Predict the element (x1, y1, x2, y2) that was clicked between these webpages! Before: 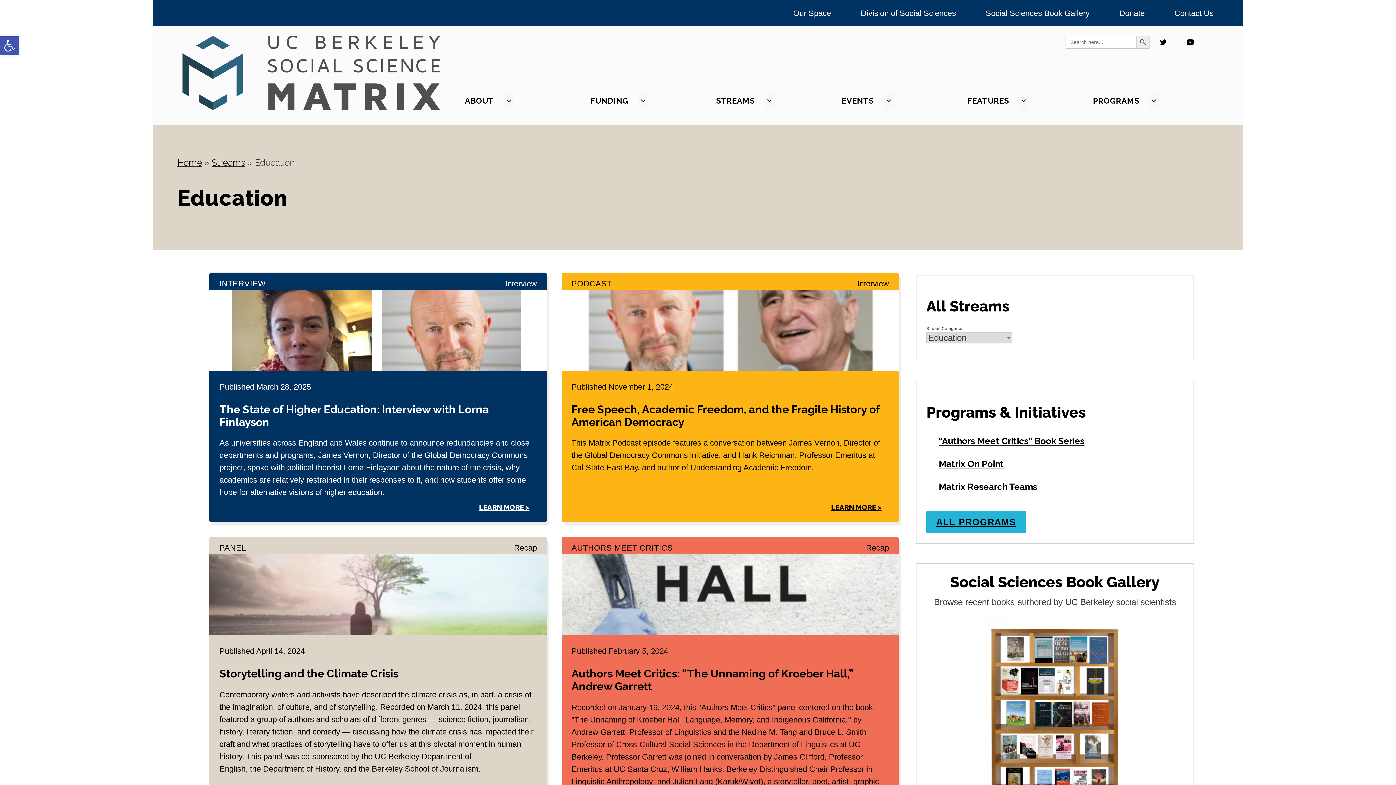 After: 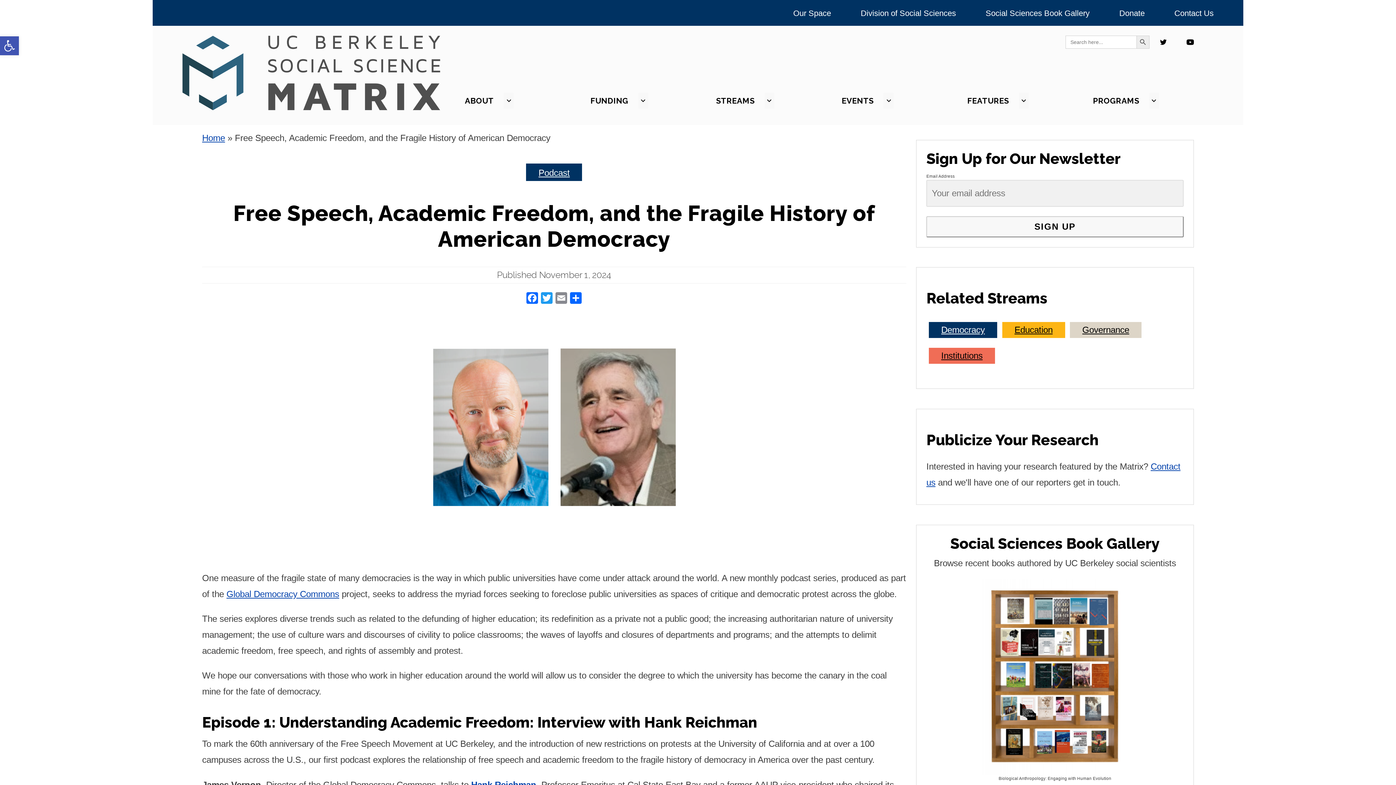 Action: label: Learn more about Free Speech, Academic Freedom, and the Fragile History of American Democracy bbox: (828, 499, 884, 517)